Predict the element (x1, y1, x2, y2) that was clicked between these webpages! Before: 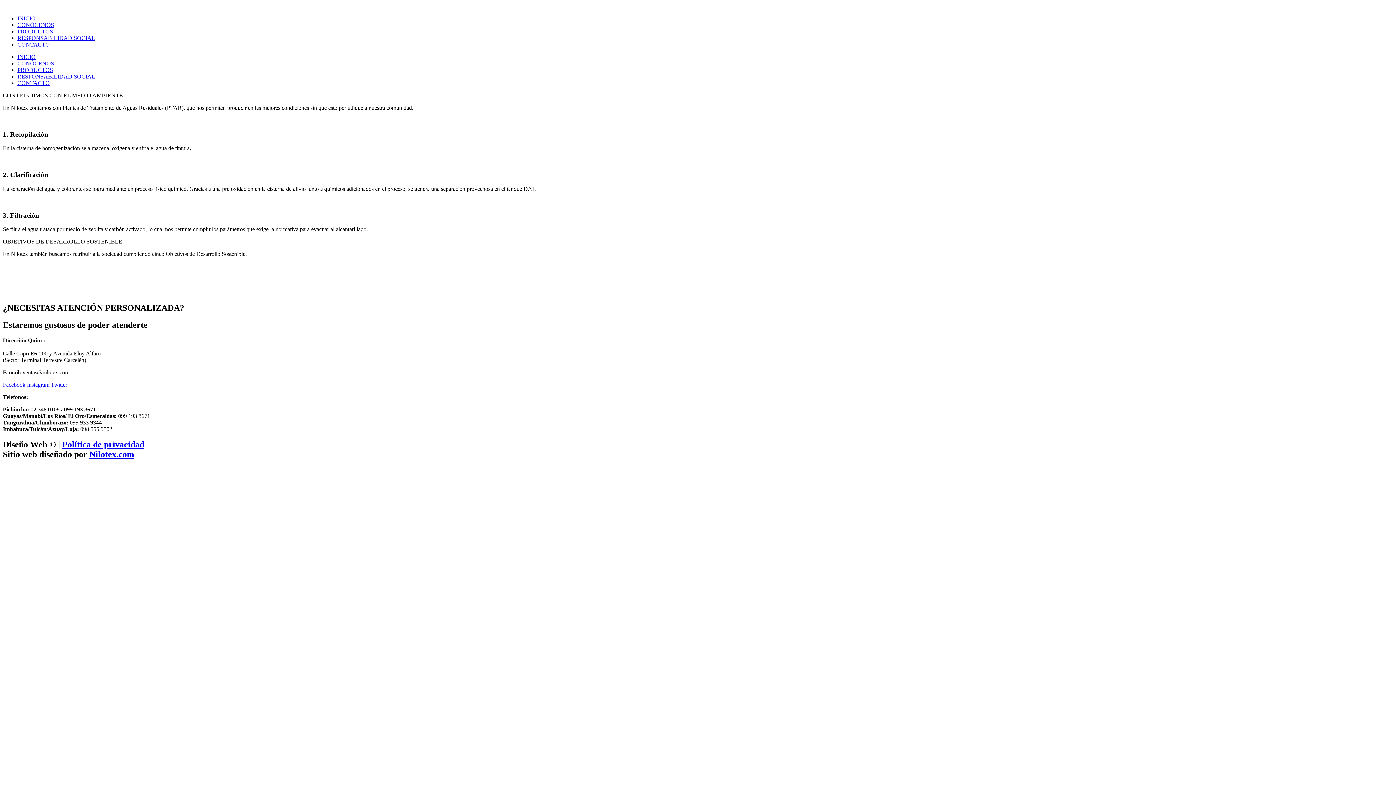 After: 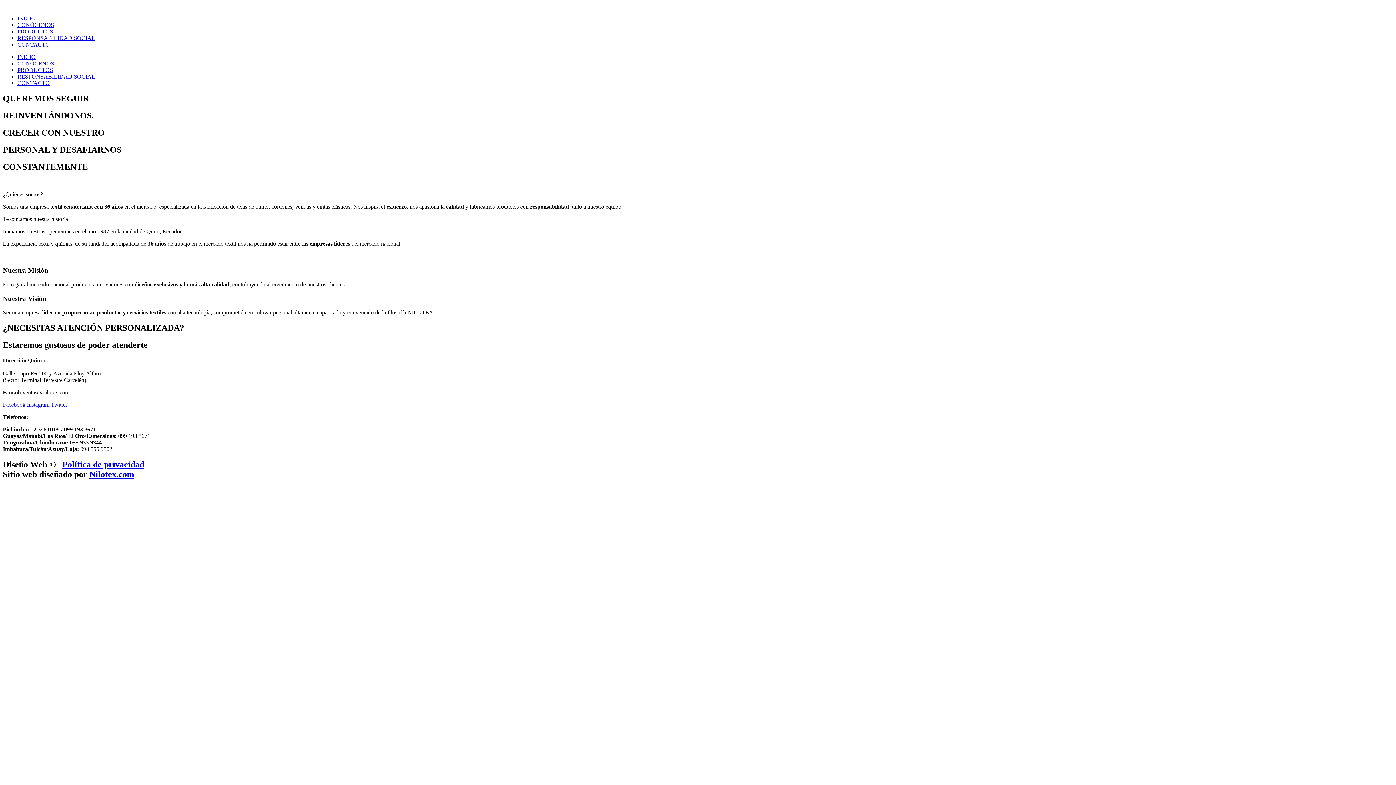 Action: bbox: (17, 21, 54, 28) label: CONÓCENOS